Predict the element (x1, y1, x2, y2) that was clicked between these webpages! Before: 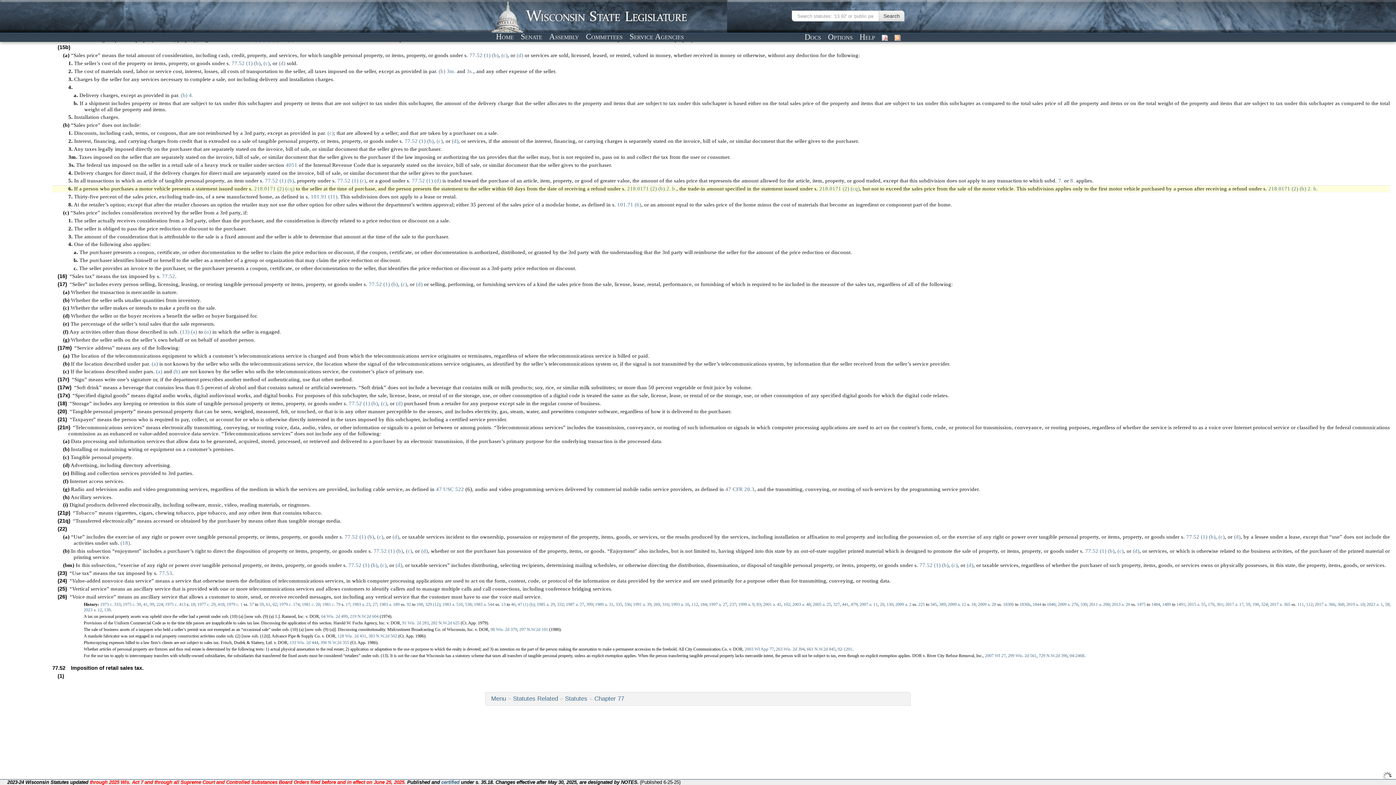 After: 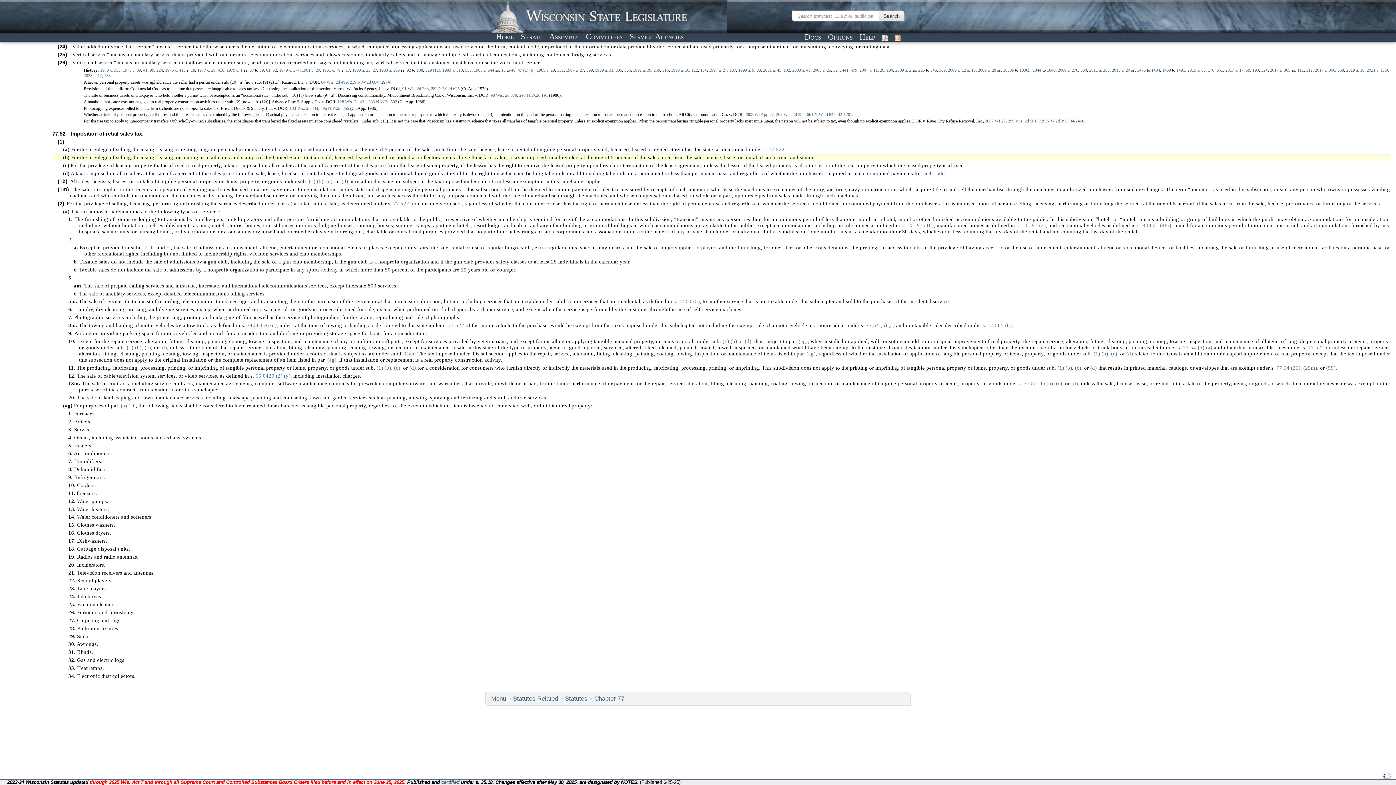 Action: label: 77.52 (1) (b) bbox: (231, 60, 260, 66)